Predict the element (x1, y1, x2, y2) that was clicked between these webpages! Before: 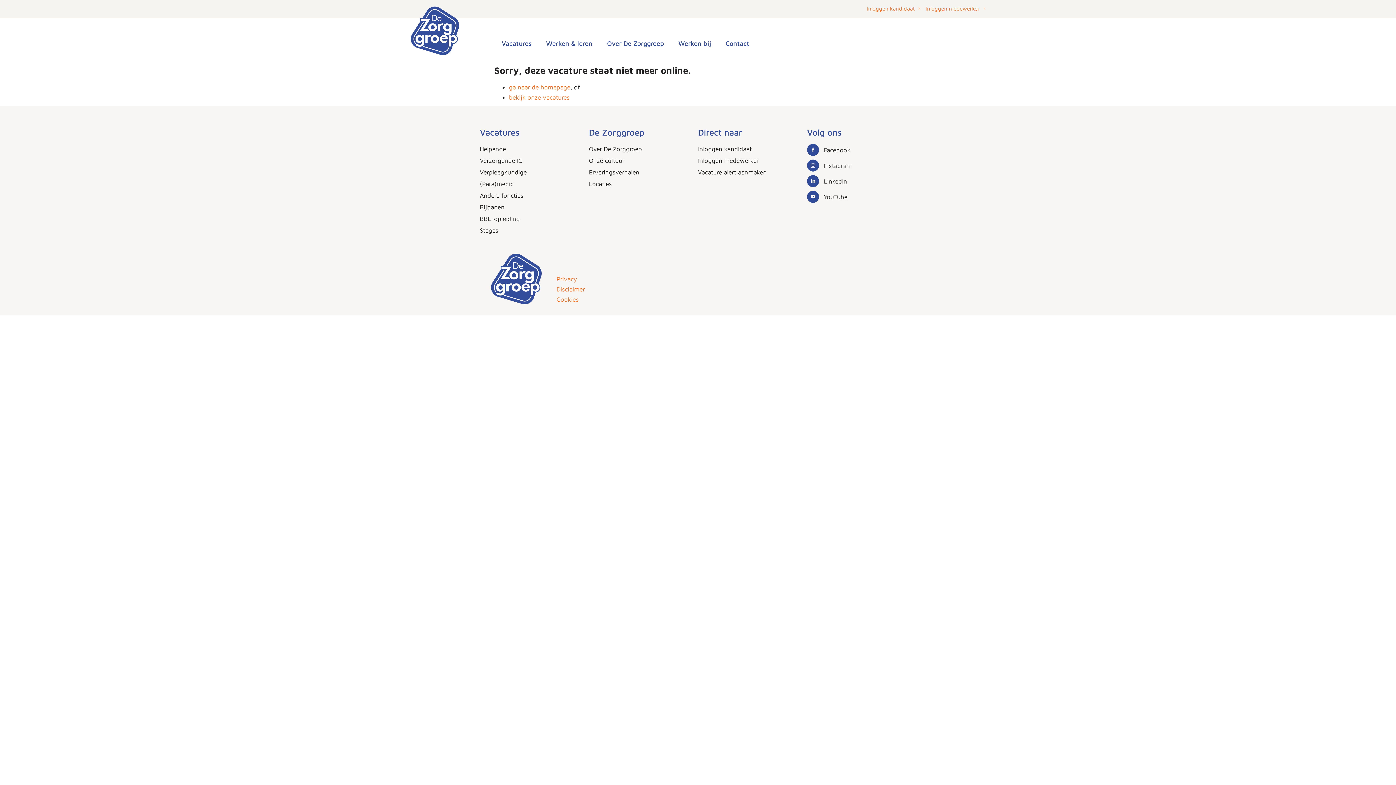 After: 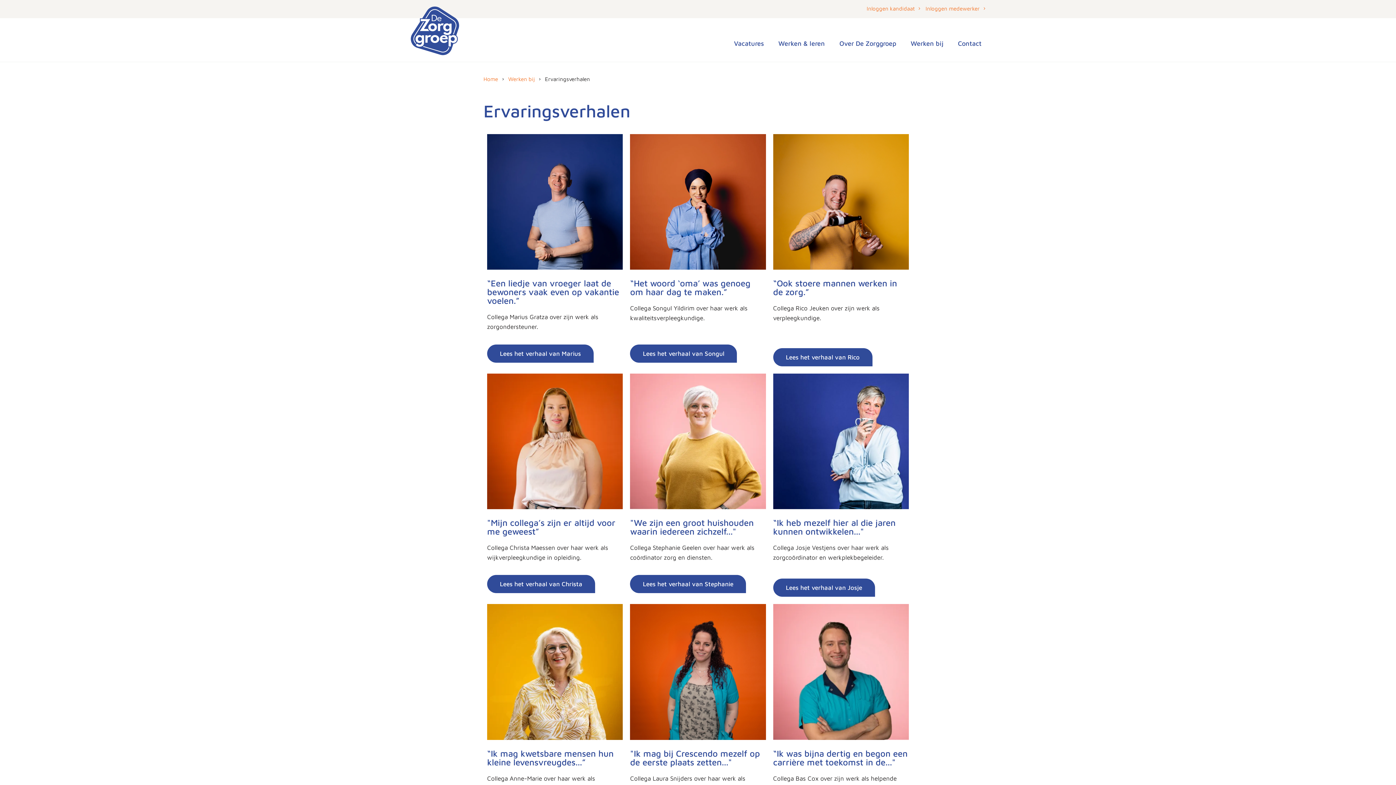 Action: label: Ervaringsverhalen bbox: (589, 167, 698, 177)